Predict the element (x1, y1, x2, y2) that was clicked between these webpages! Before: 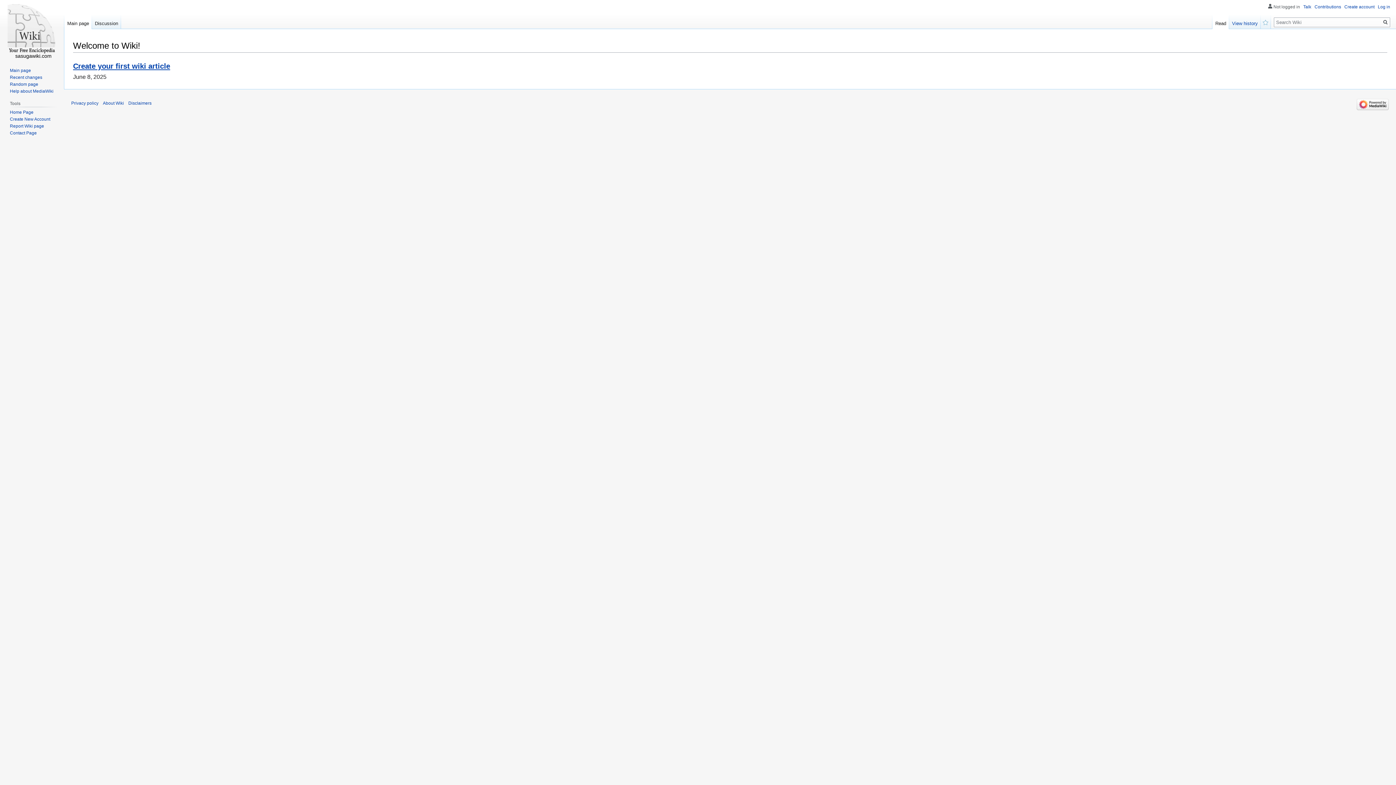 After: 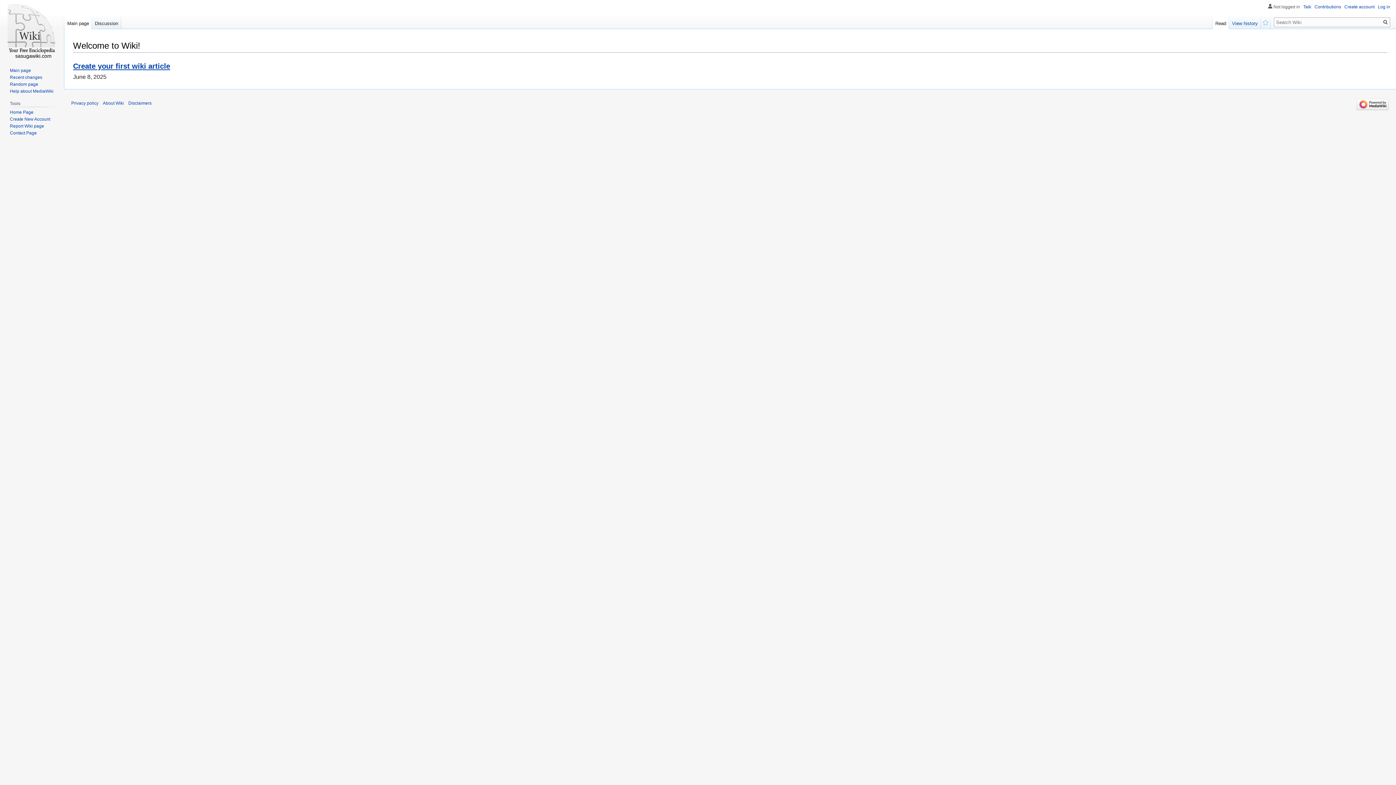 Action: label: Main page bbox: (9, 67, 30, 73)